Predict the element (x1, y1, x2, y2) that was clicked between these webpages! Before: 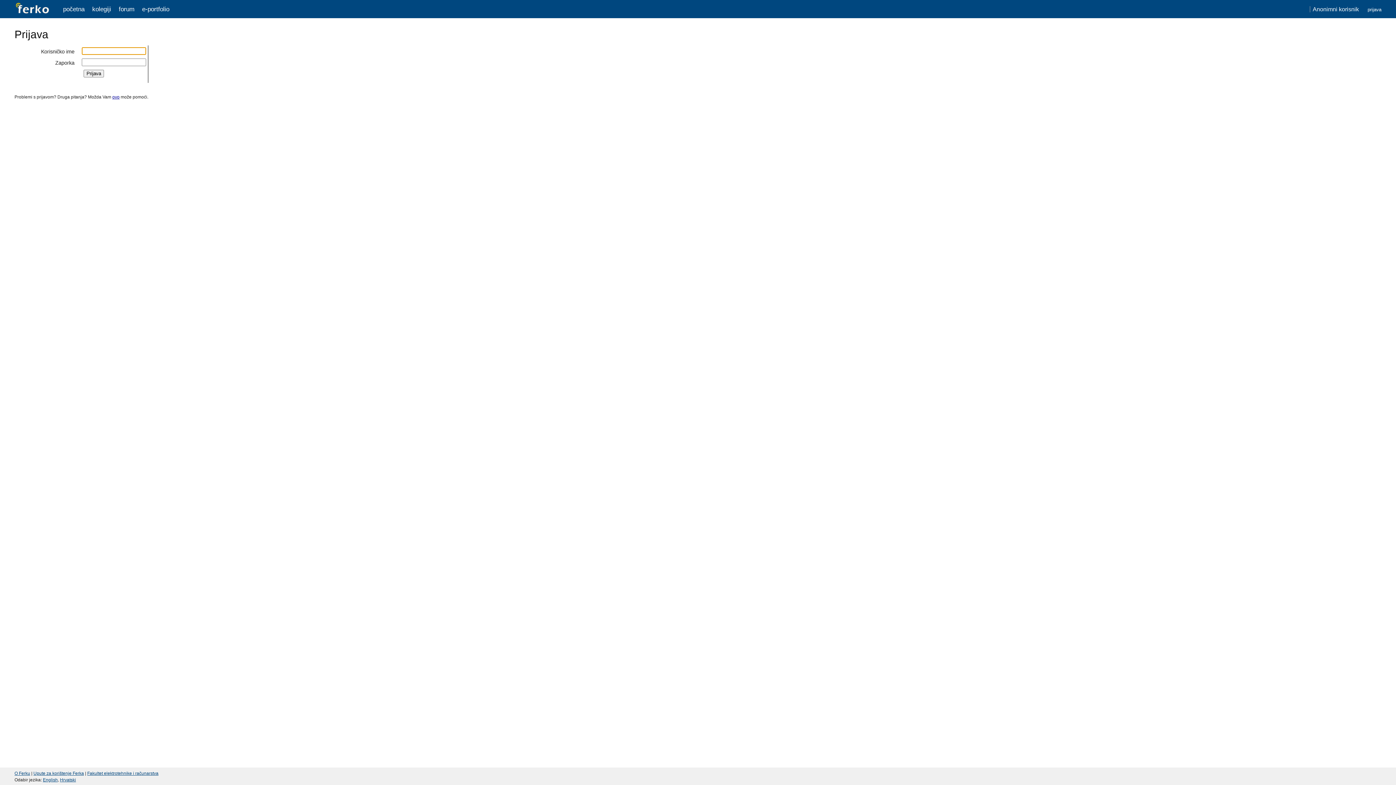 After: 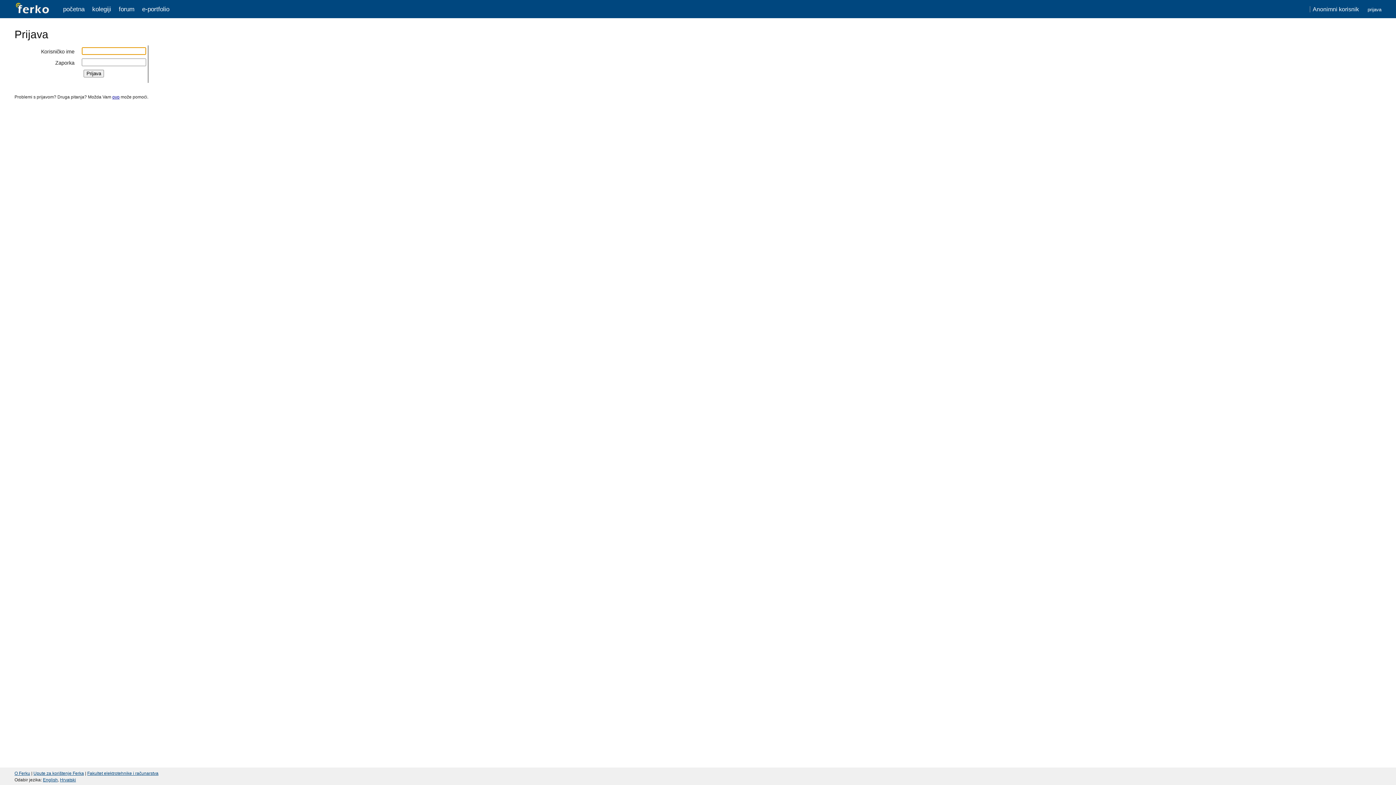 Action: label: forum bbox: (118, 5, 134, 12)